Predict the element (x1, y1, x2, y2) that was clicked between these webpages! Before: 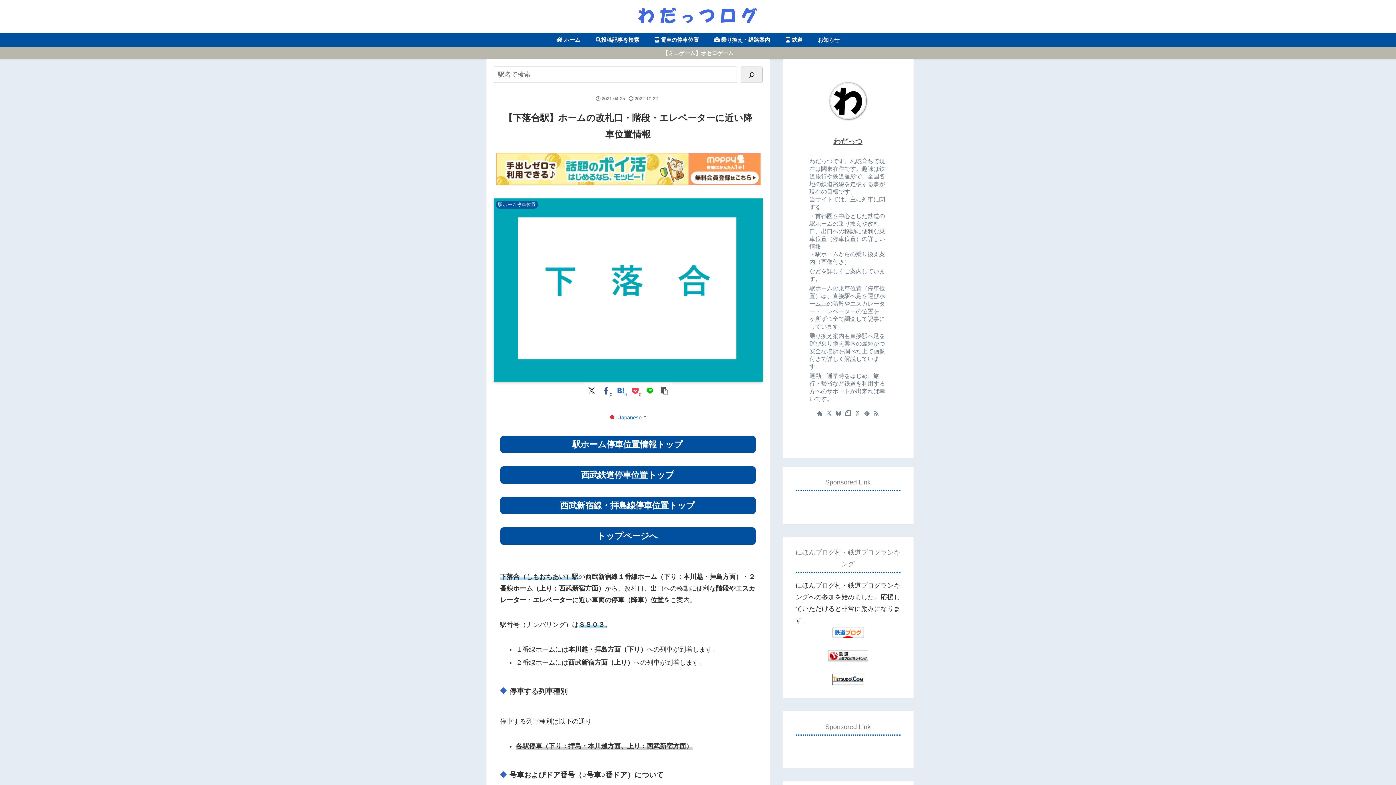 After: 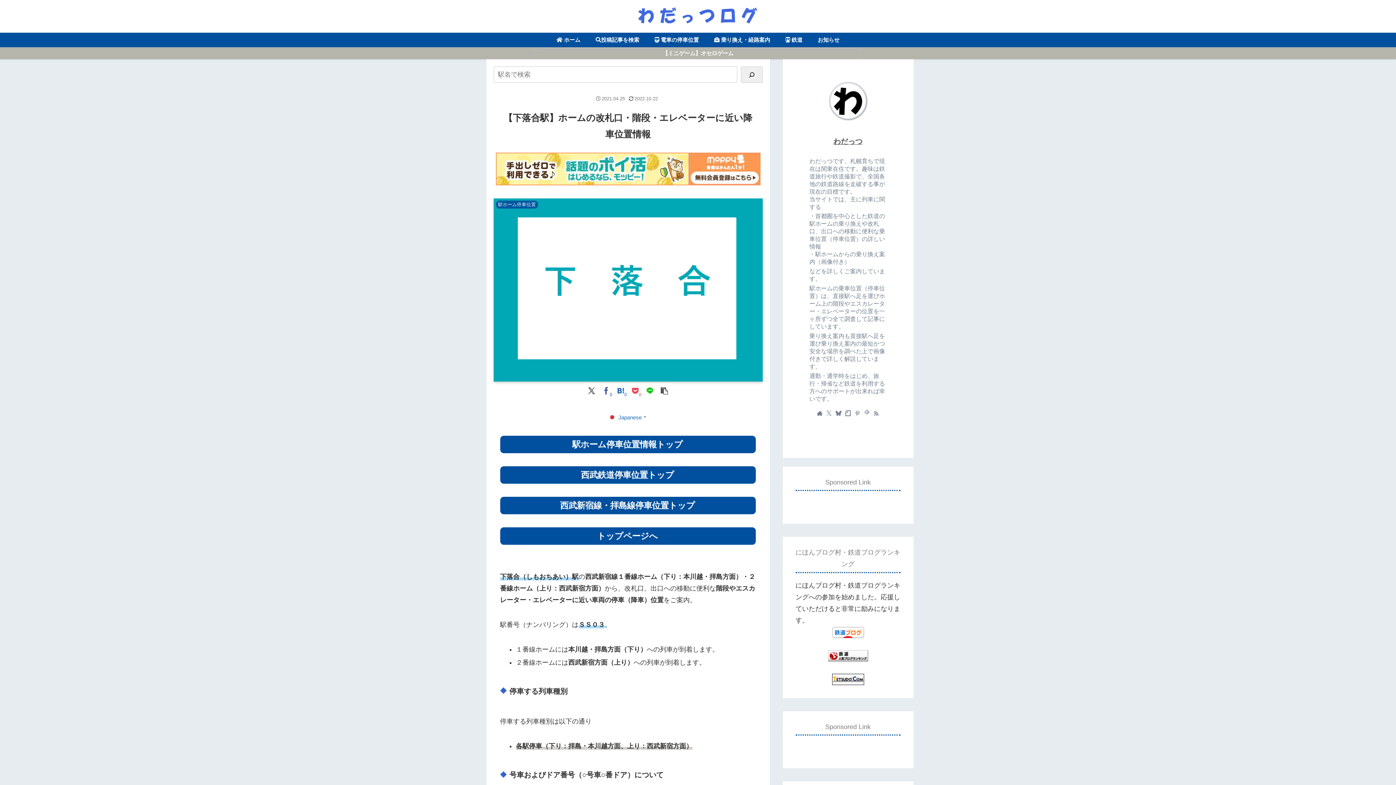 Action: label: feedlyで更新情報を購読 bbox: (862, 408, 871, 418)